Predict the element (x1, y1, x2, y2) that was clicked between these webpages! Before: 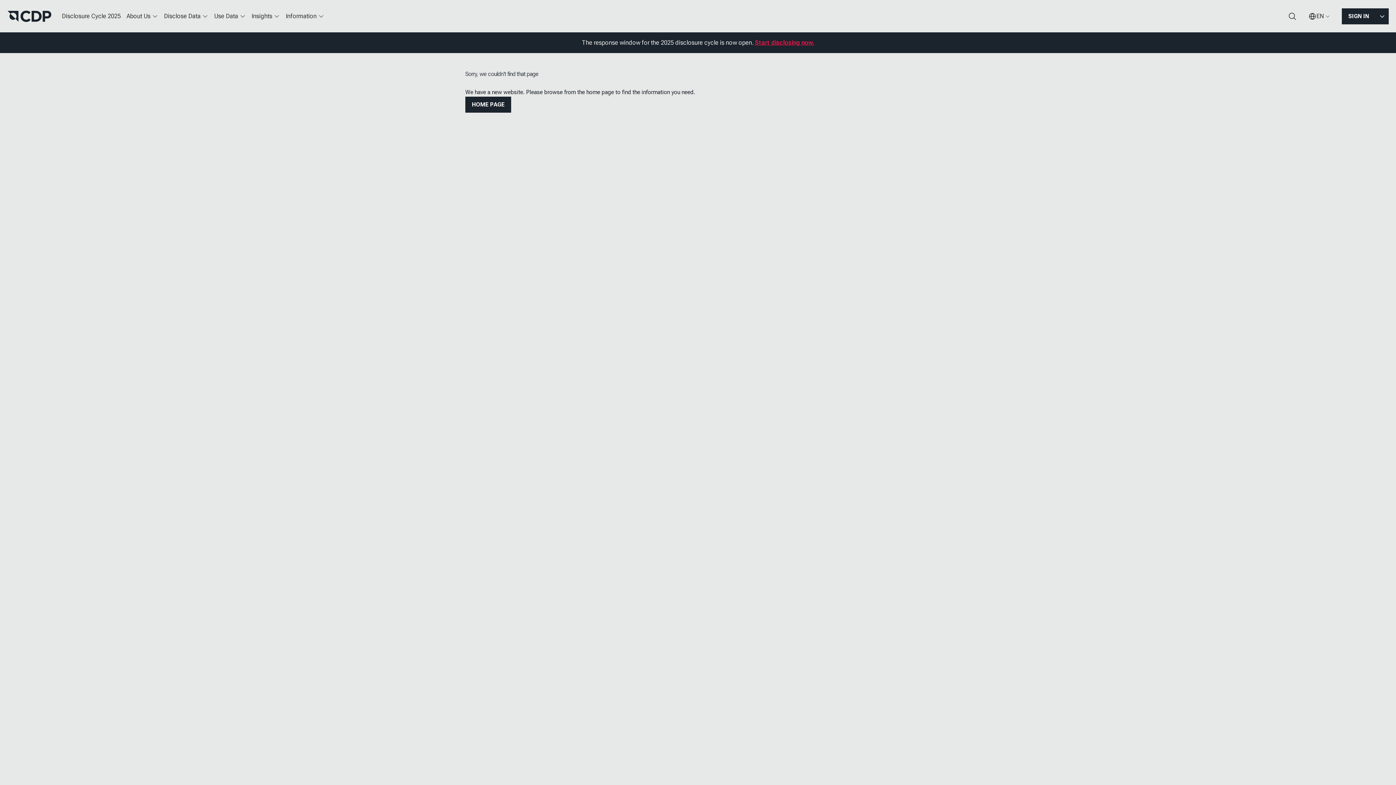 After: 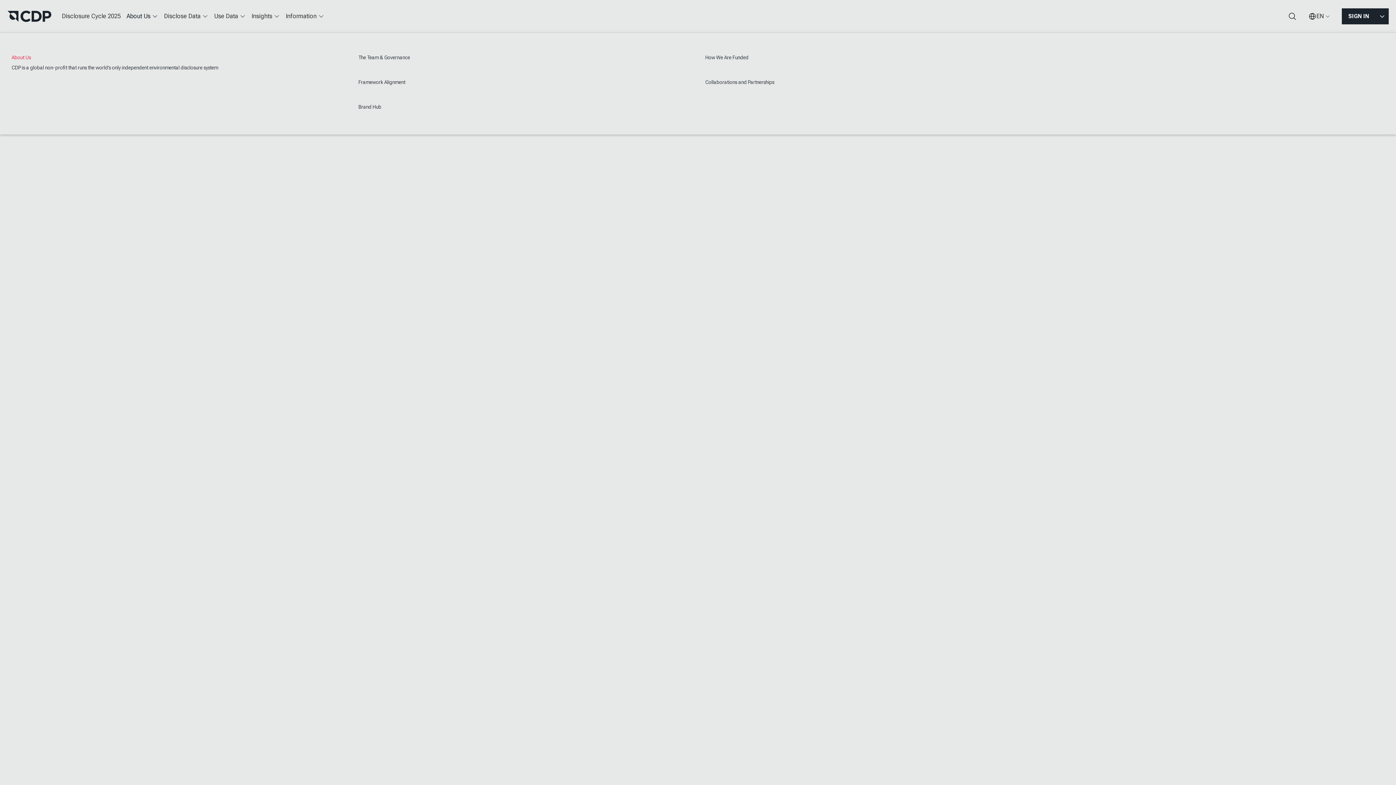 Action: label: About Us bbox: (123, 7, 161, 25)